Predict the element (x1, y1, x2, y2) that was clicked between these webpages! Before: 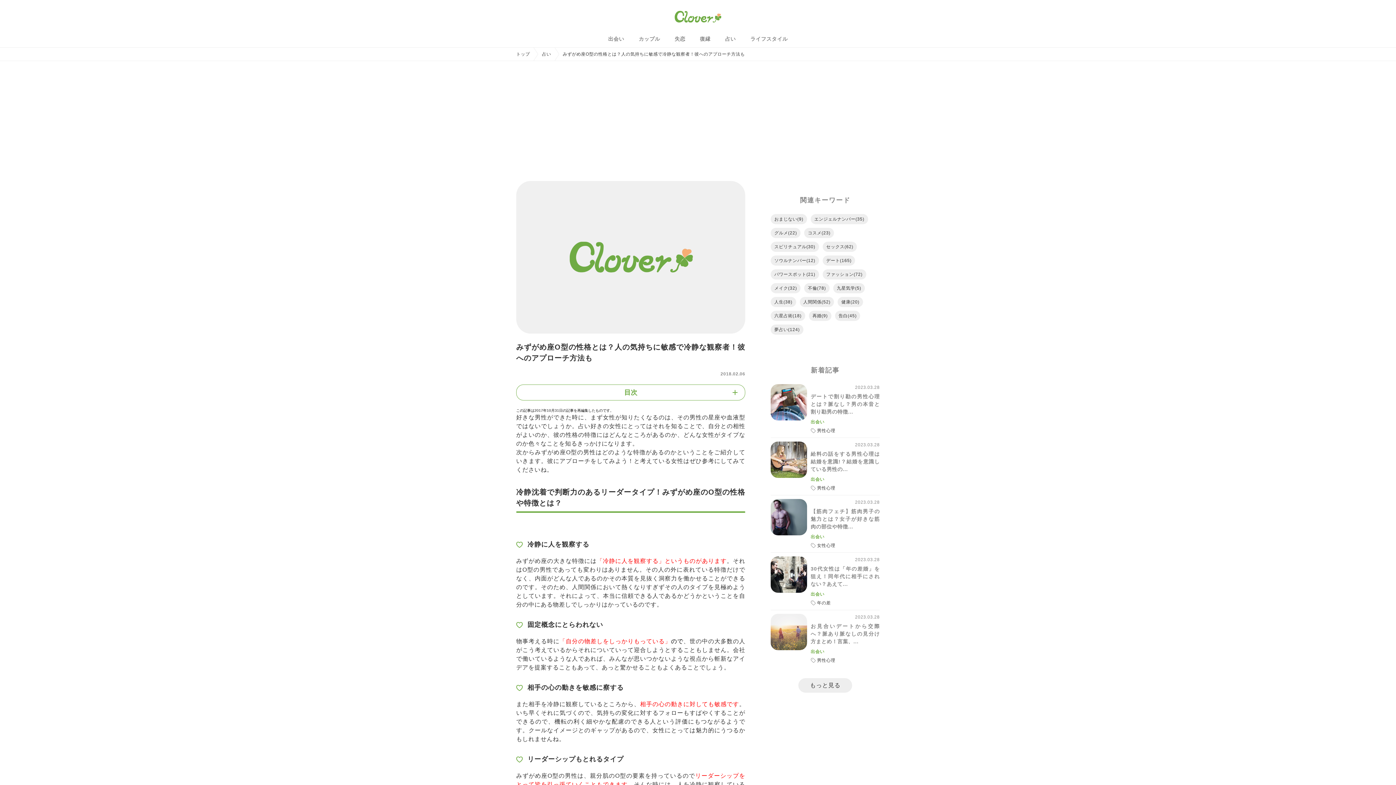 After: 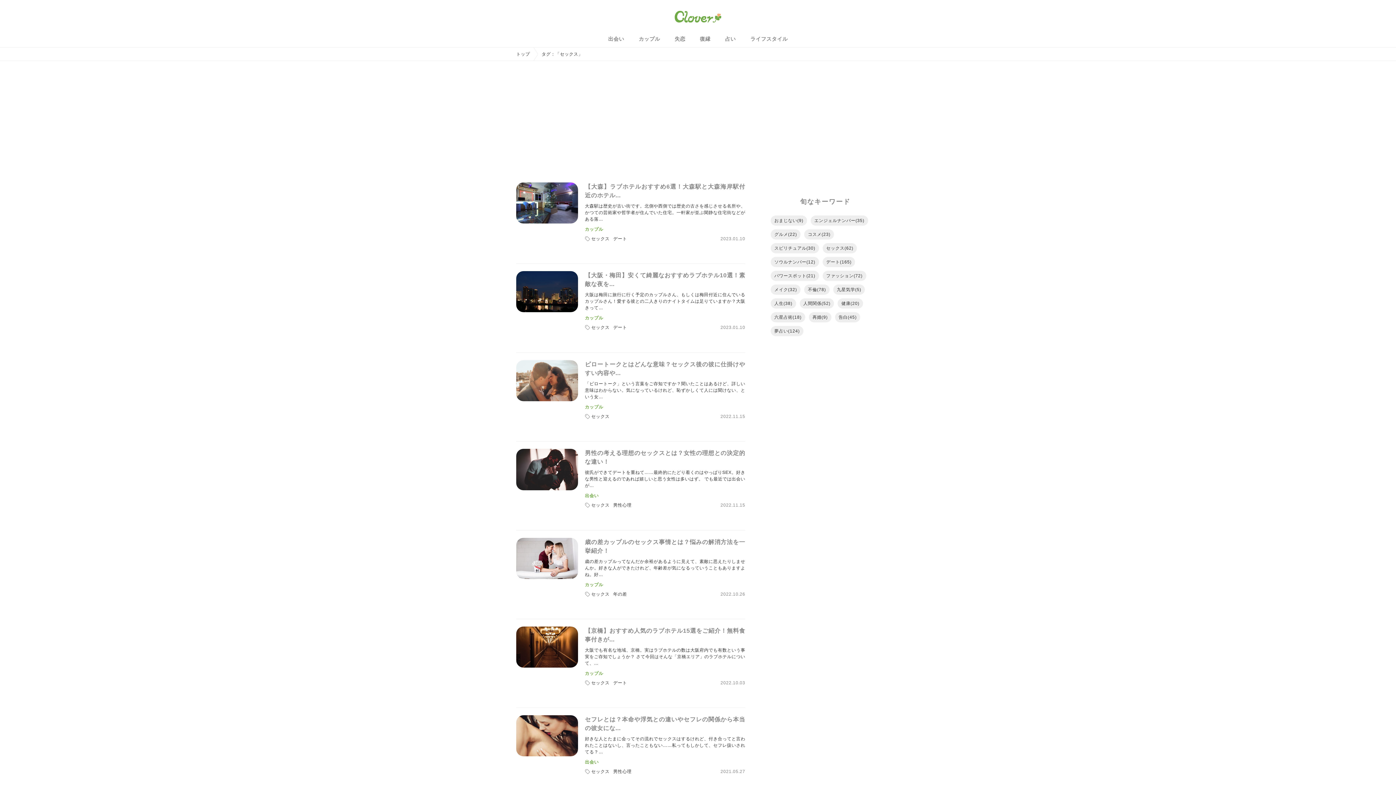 Action: label: セックス(62) bbox: (822, 241, 857, 252)